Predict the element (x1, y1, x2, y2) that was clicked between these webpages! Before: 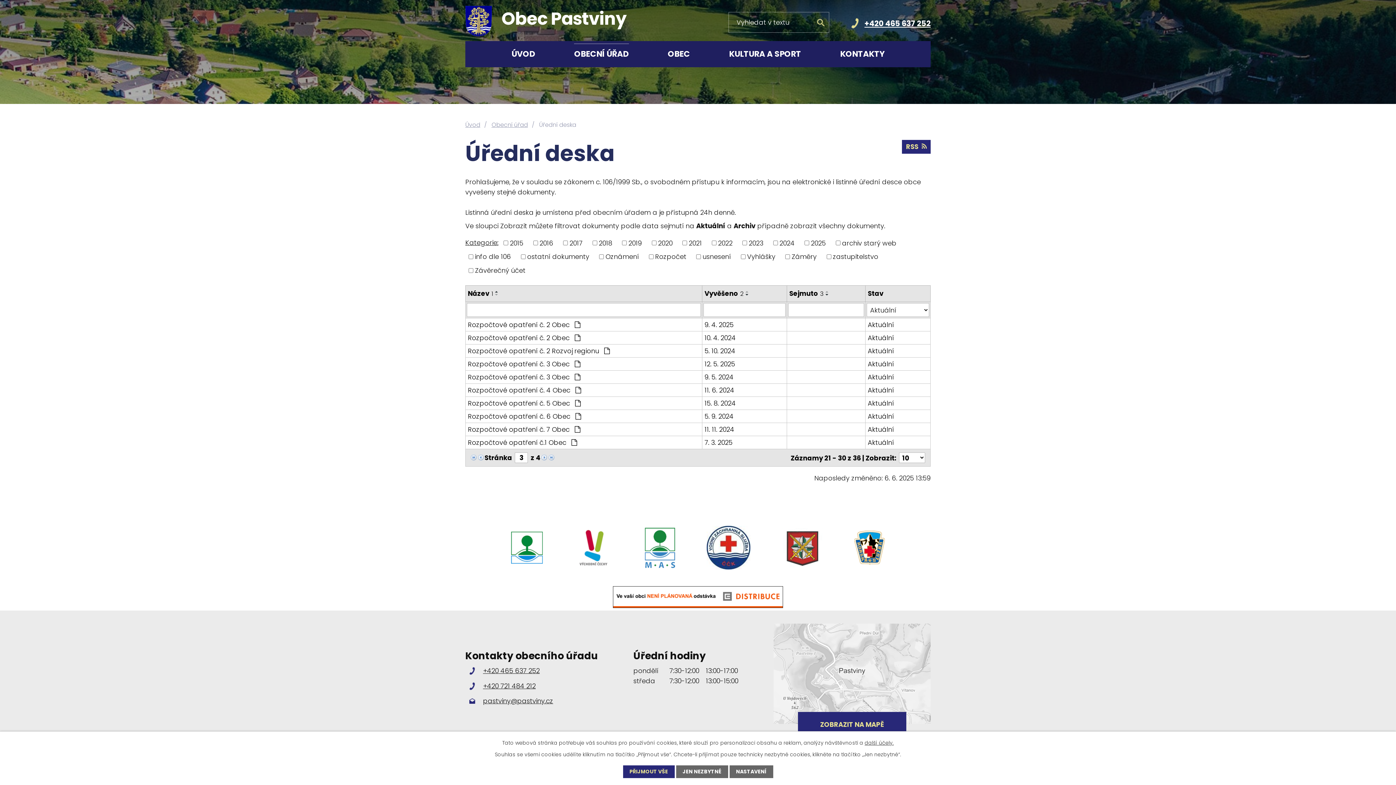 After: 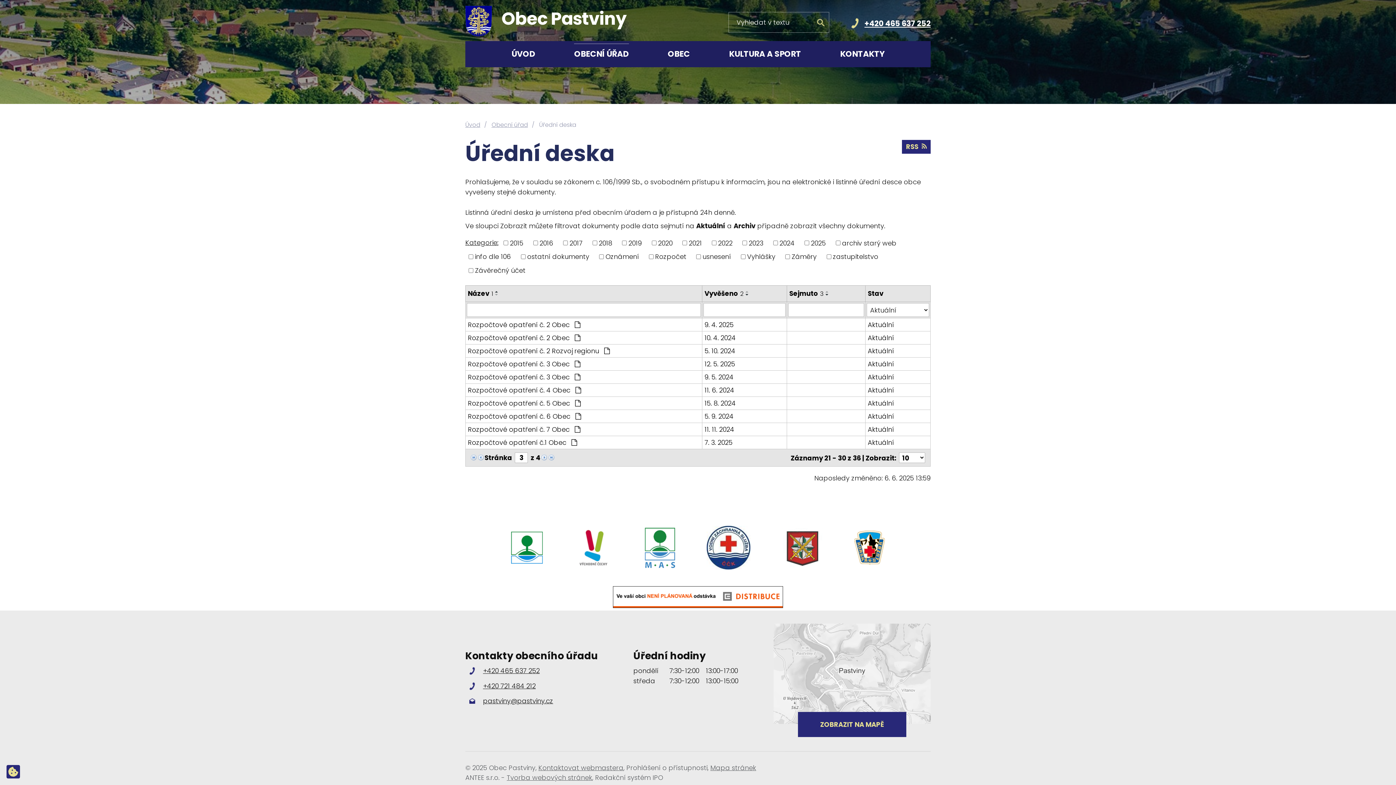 Action: label: JEN NEZBYTNÉ bbox: (676, 765, 728, 778)